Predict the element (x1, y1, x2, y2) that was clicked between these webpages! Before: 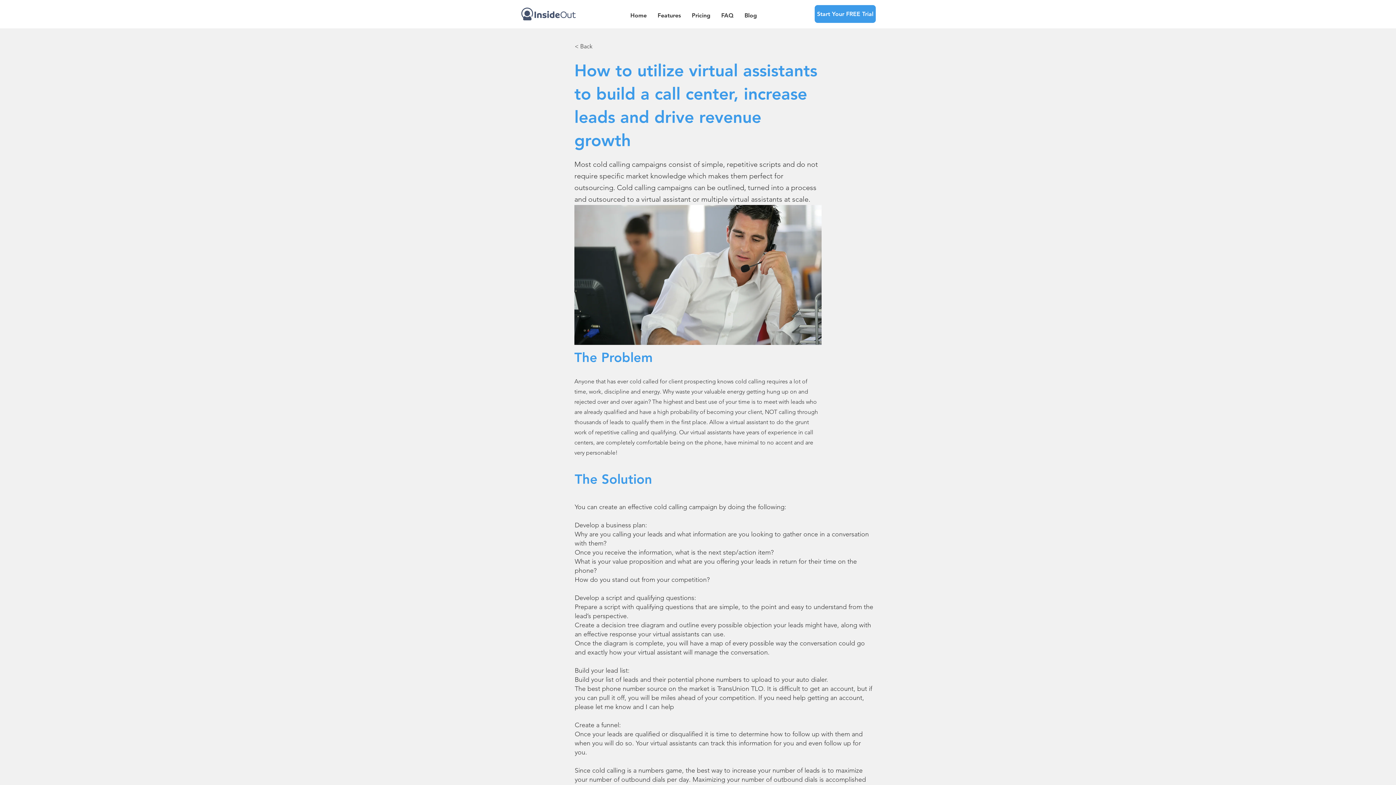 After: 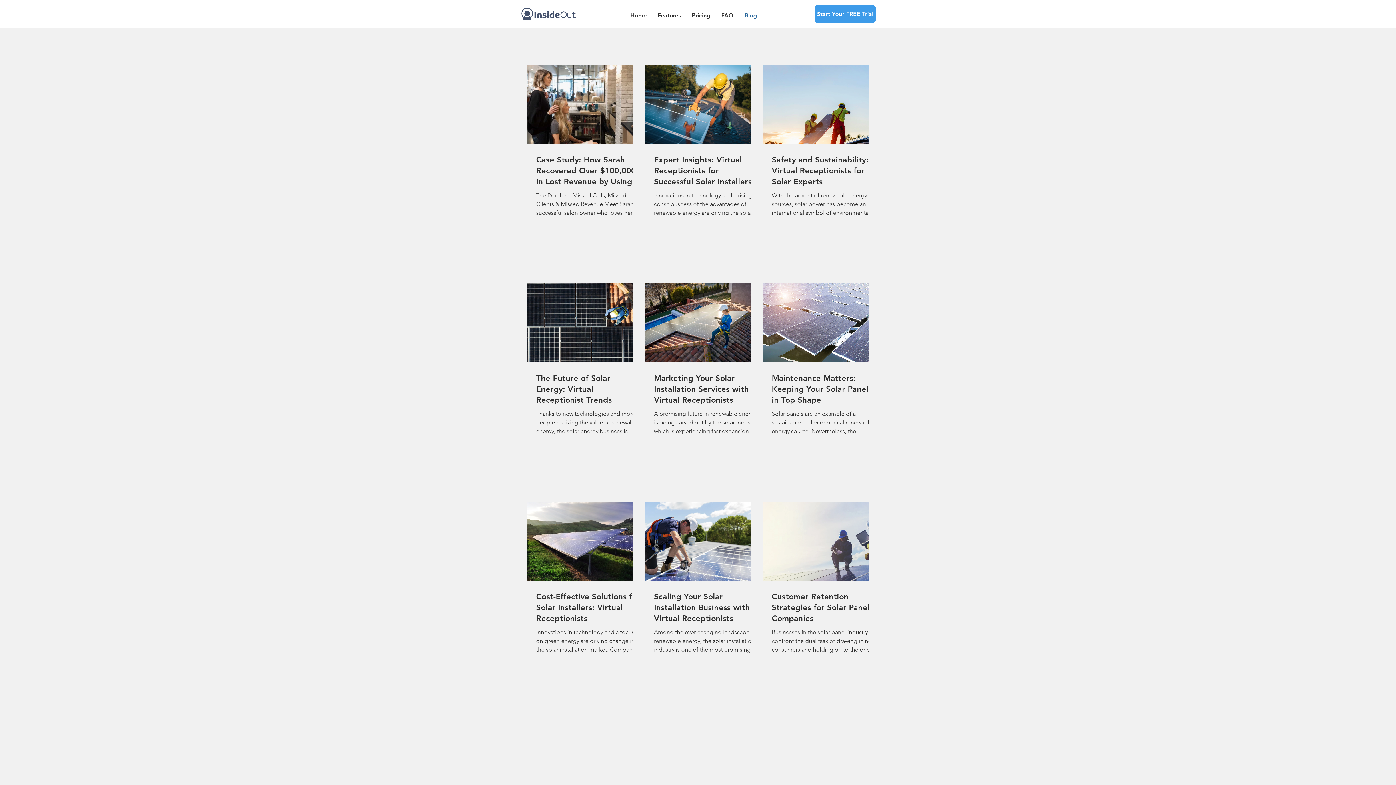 Action: bbox: (739, 6, 762, 24) label: Blog